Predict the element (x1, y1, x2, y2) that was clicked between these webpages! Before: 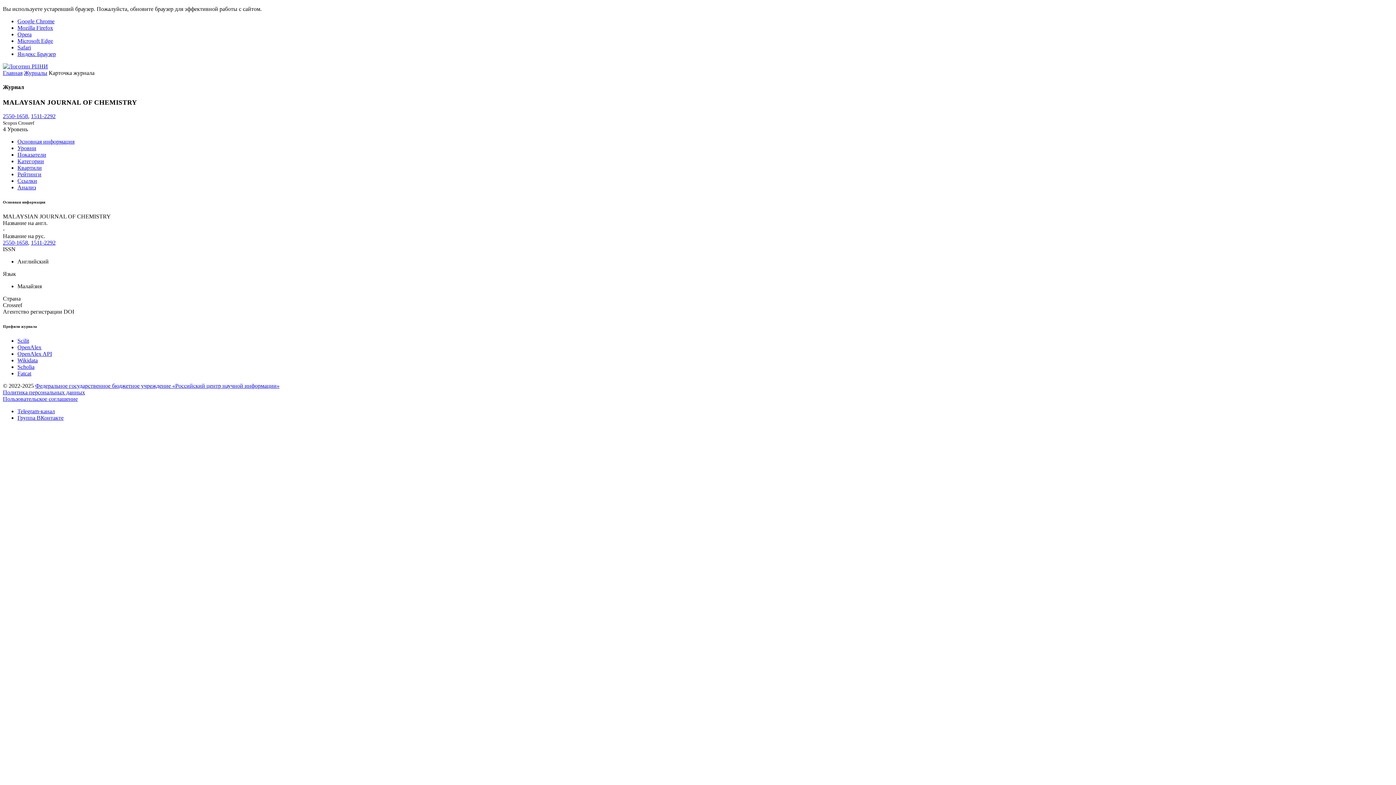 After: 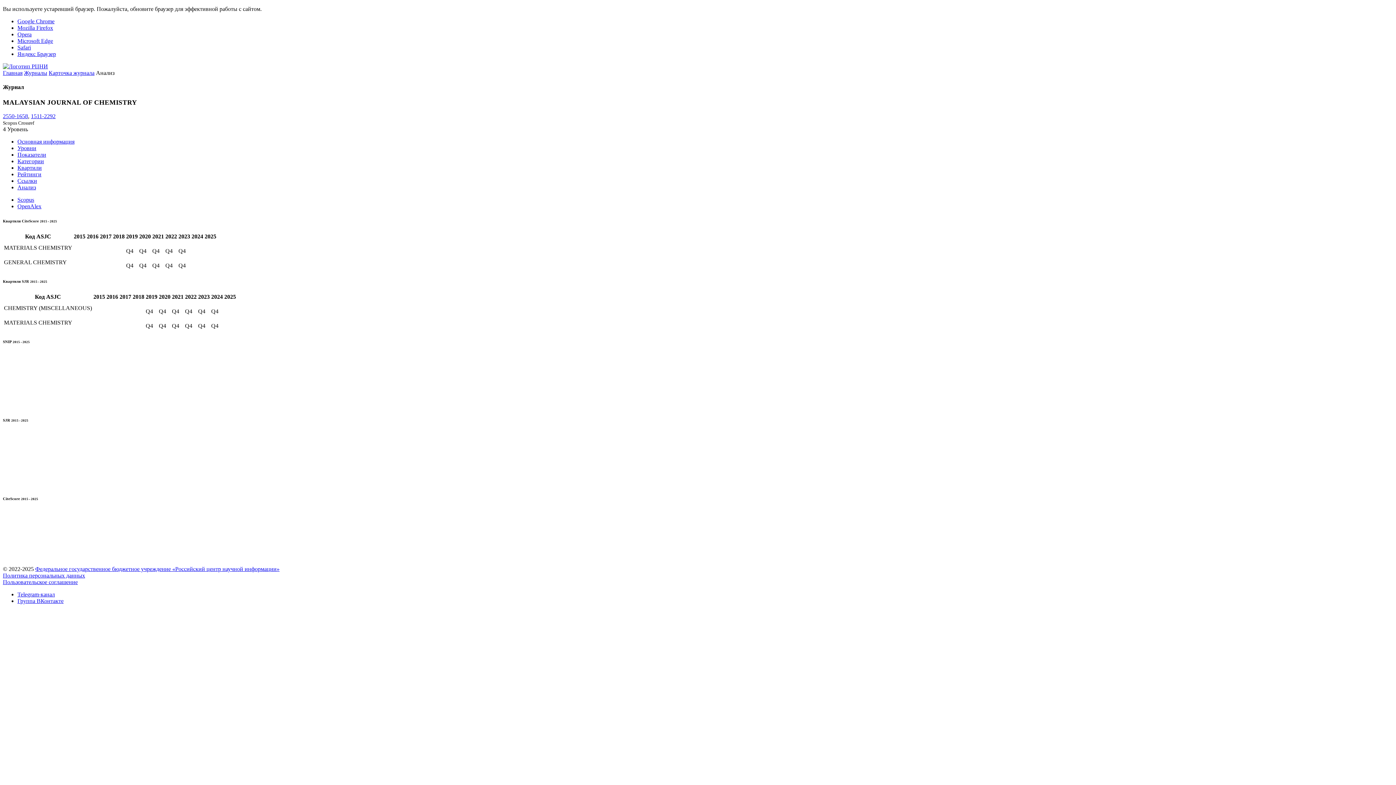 Action: label: Анализ bbox: (17, 184, 36, 190)